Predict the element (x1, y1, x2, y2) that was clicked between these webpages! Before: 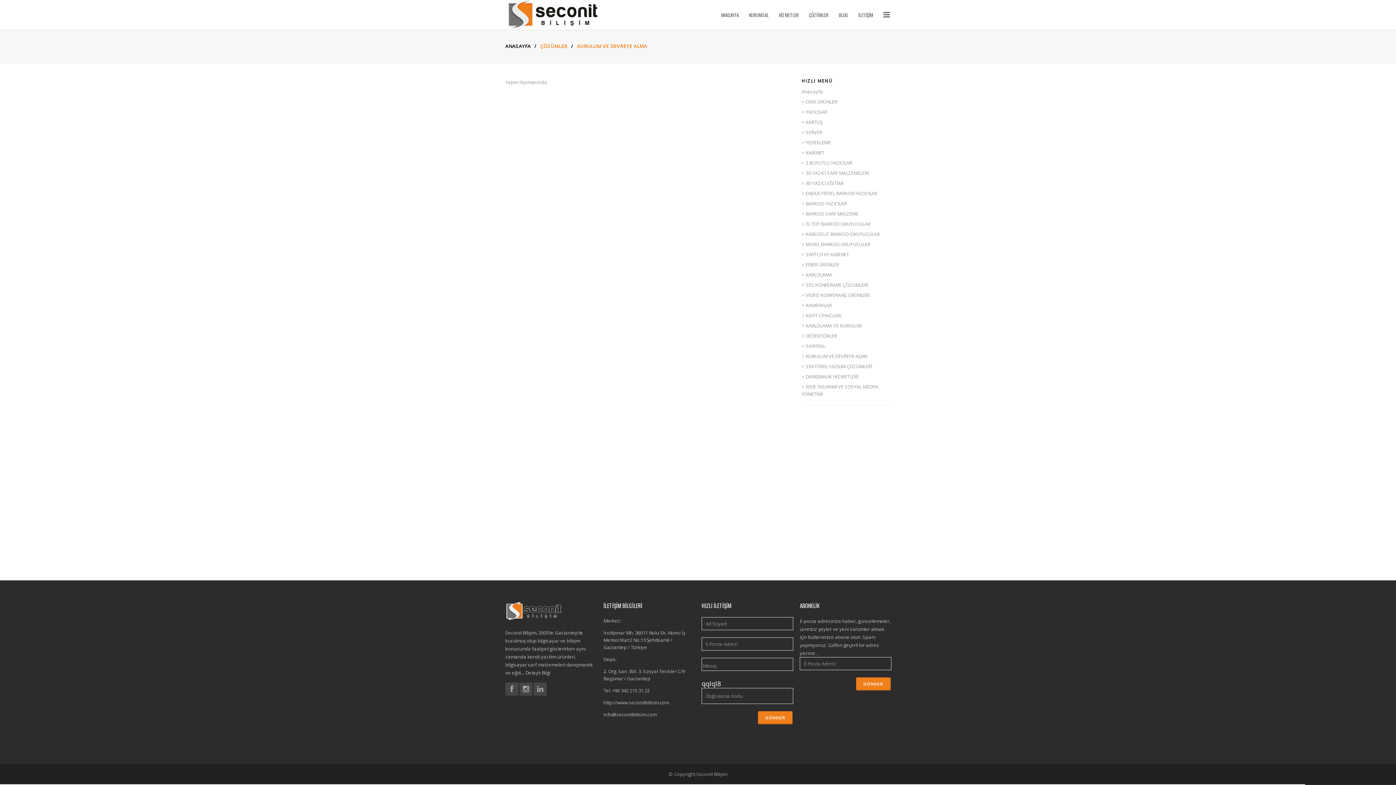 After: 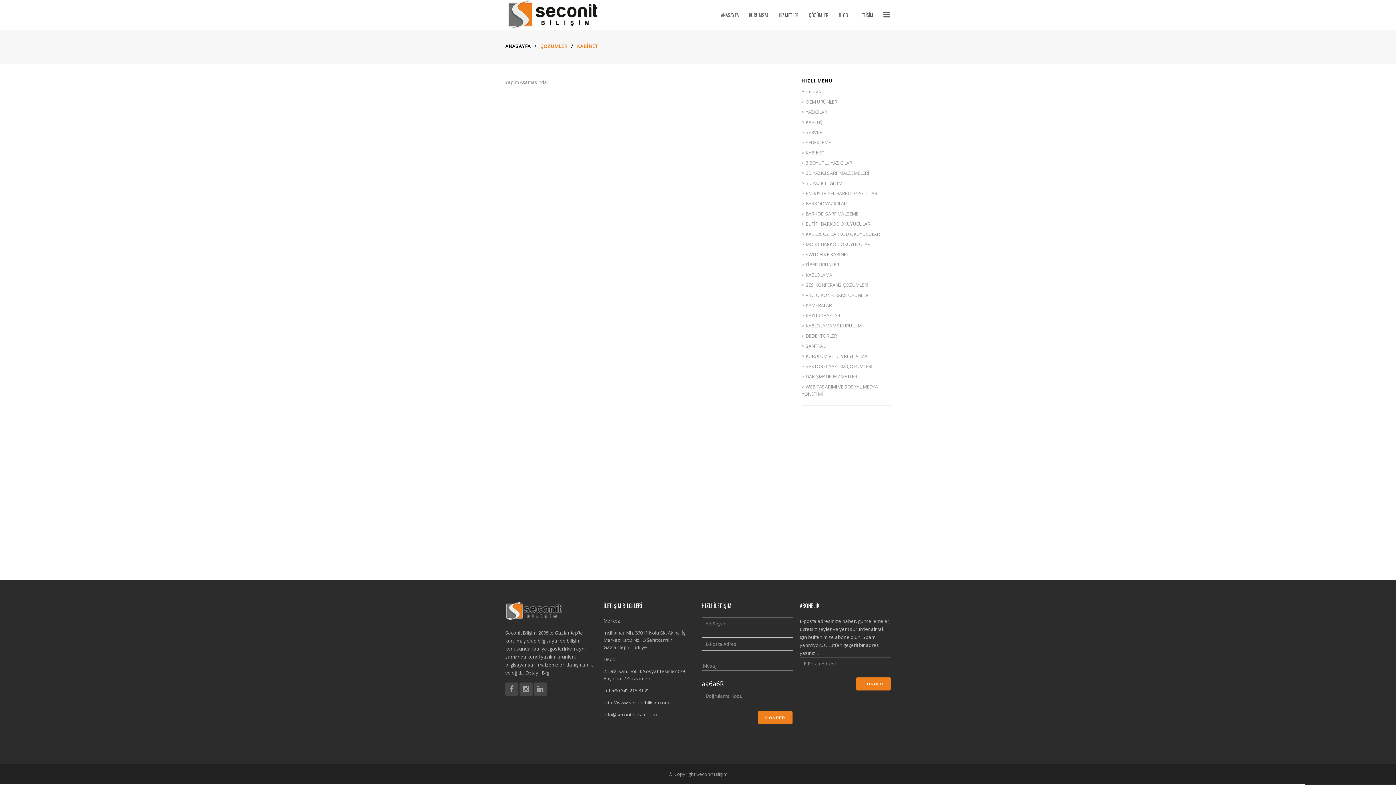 Action: label: > KABİNET bbox: (801, 149, 824, 156)